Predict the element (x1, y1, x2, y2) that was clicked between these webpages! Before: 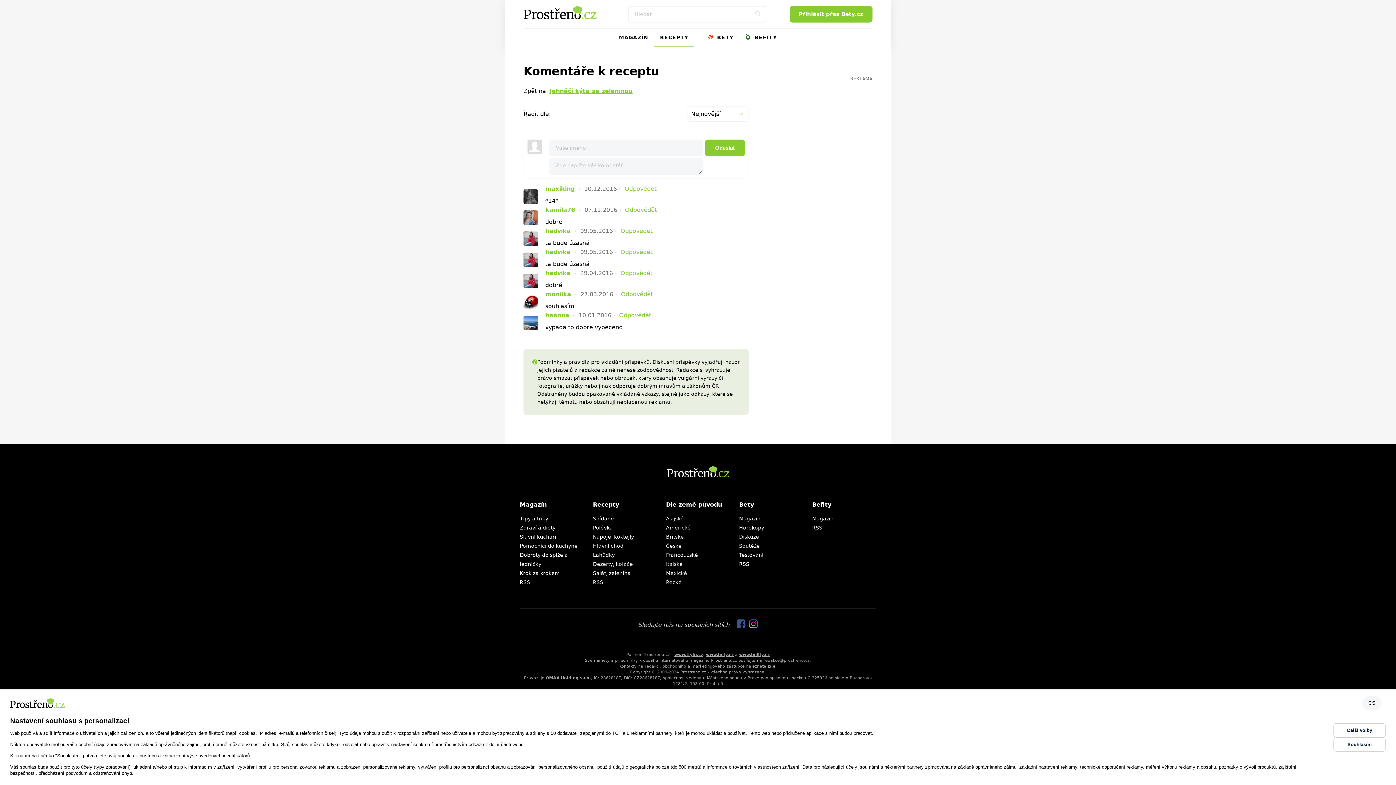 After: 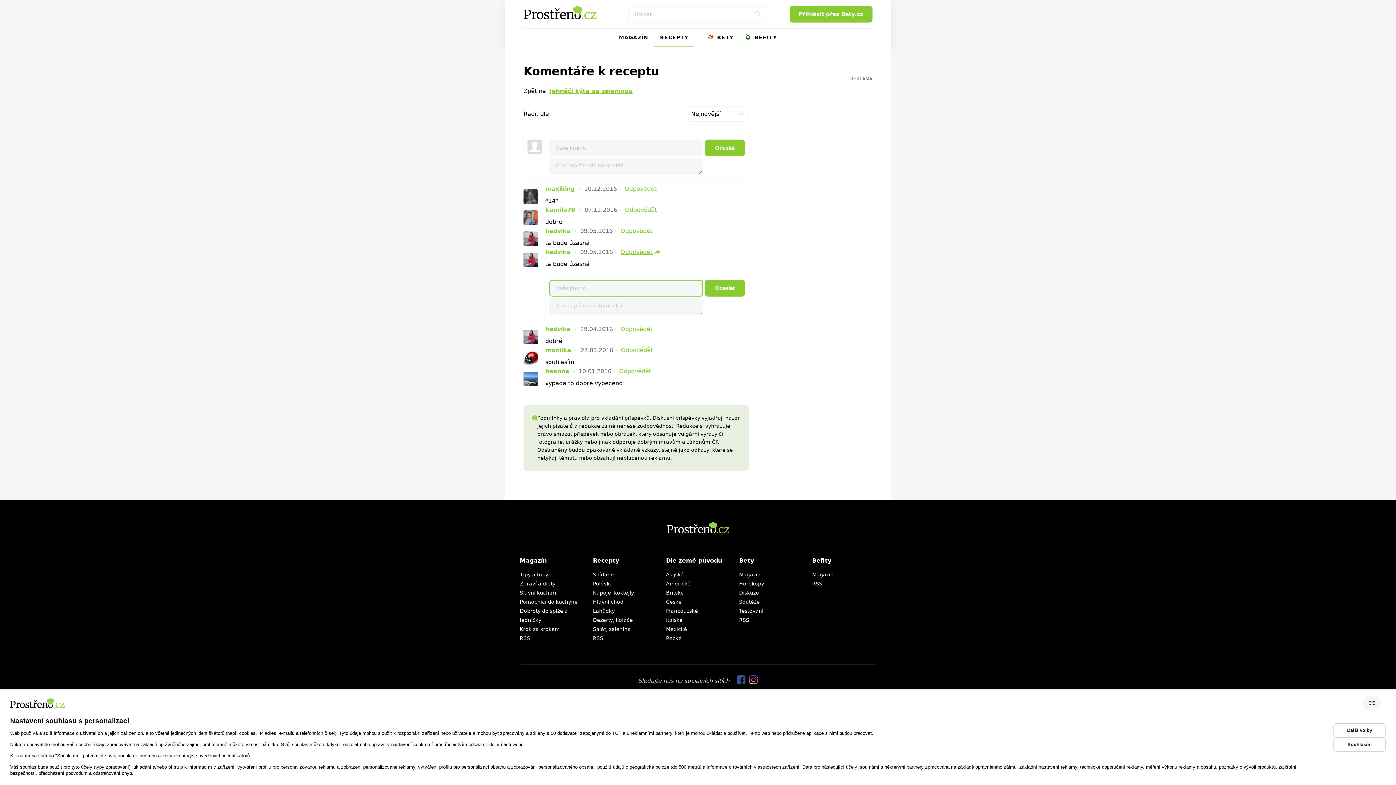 Action: bbox: (620, 248, 652, 255) label: Odpovědět